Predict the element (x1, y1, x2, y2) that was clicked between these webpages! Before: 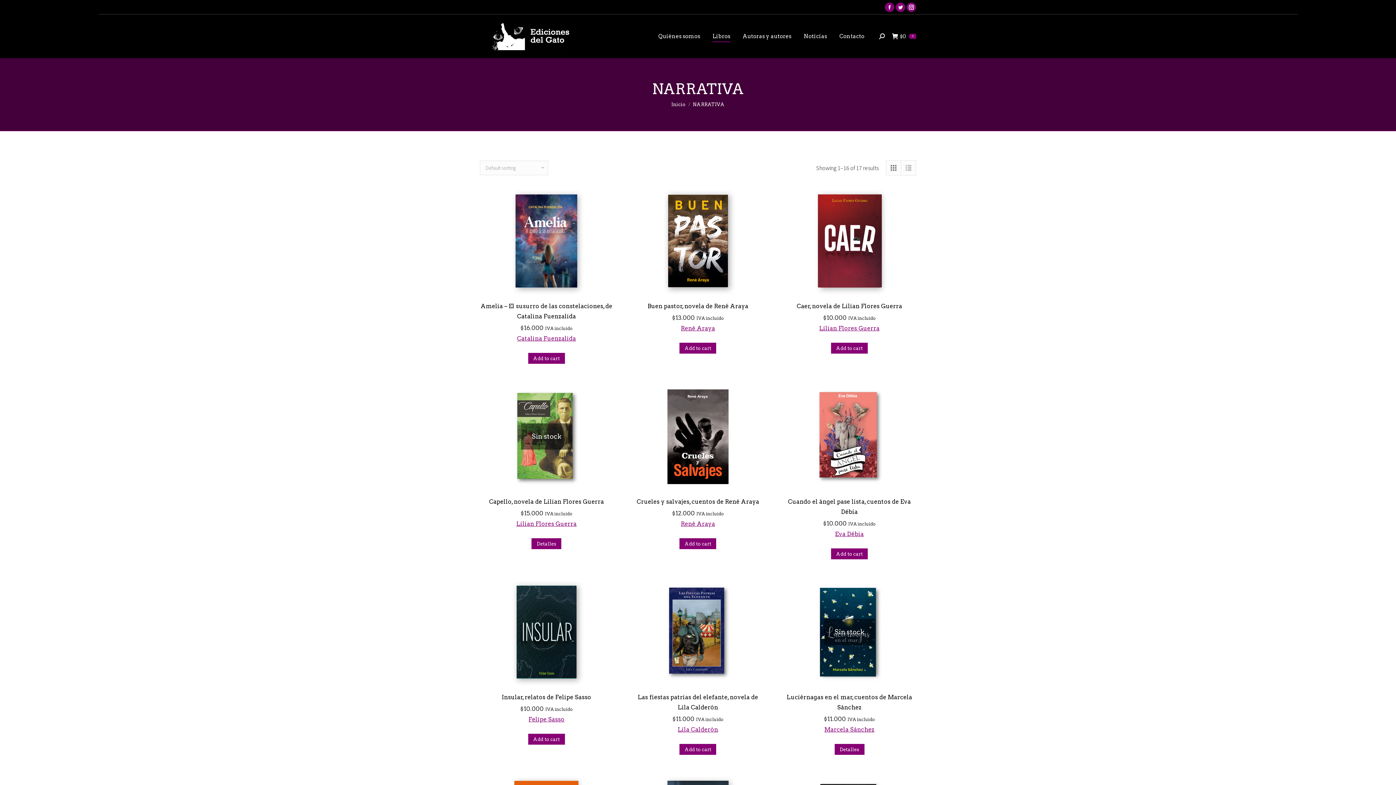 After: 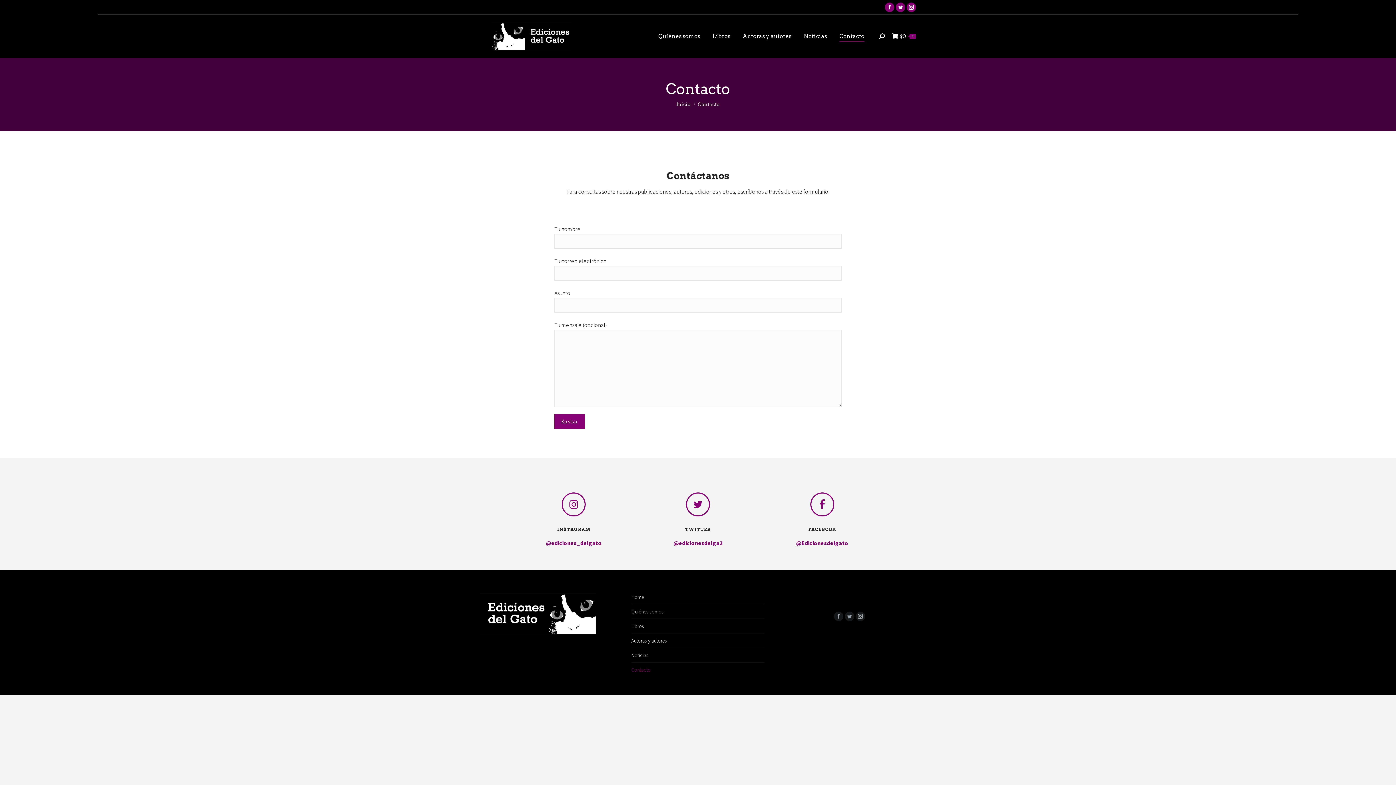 Action: bbox: (839, 20, 864, 52) label: Contacto